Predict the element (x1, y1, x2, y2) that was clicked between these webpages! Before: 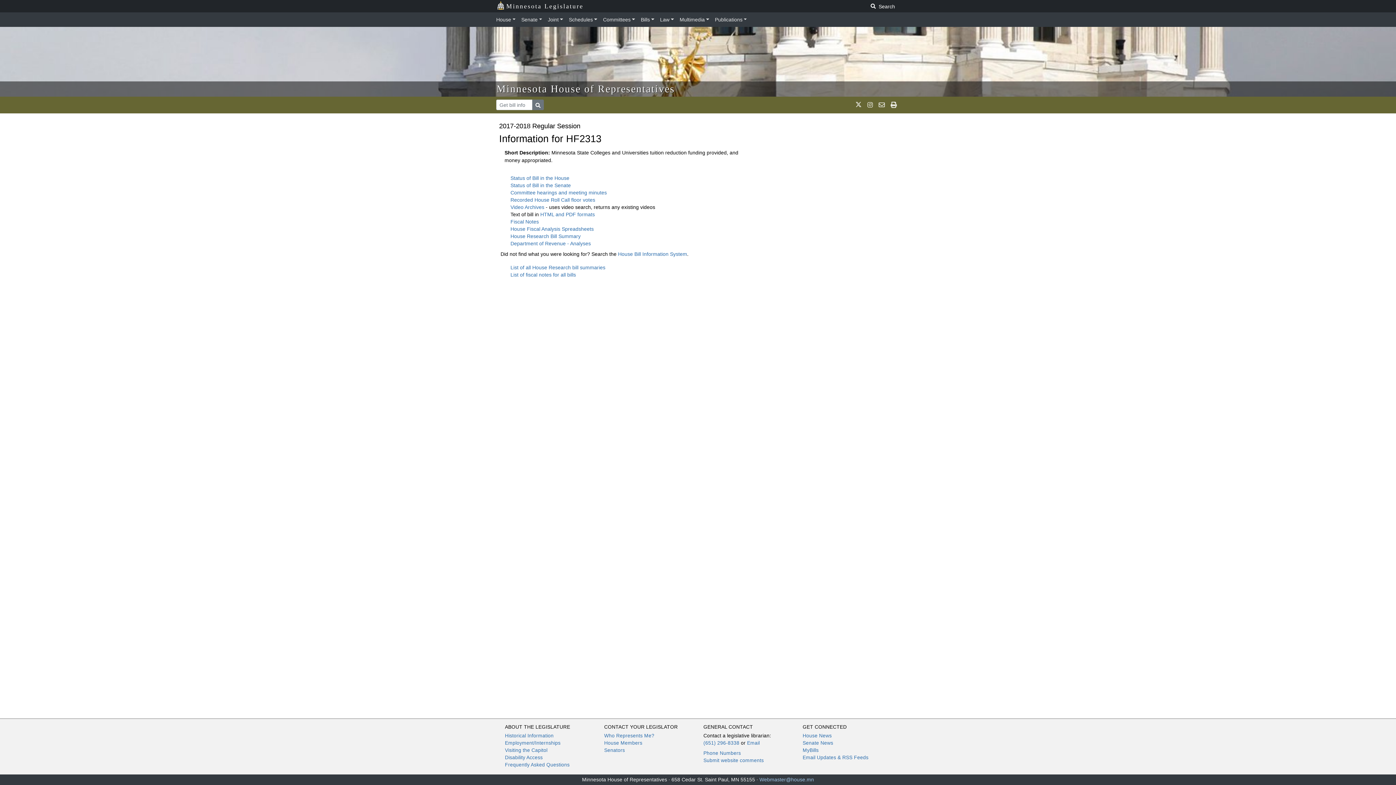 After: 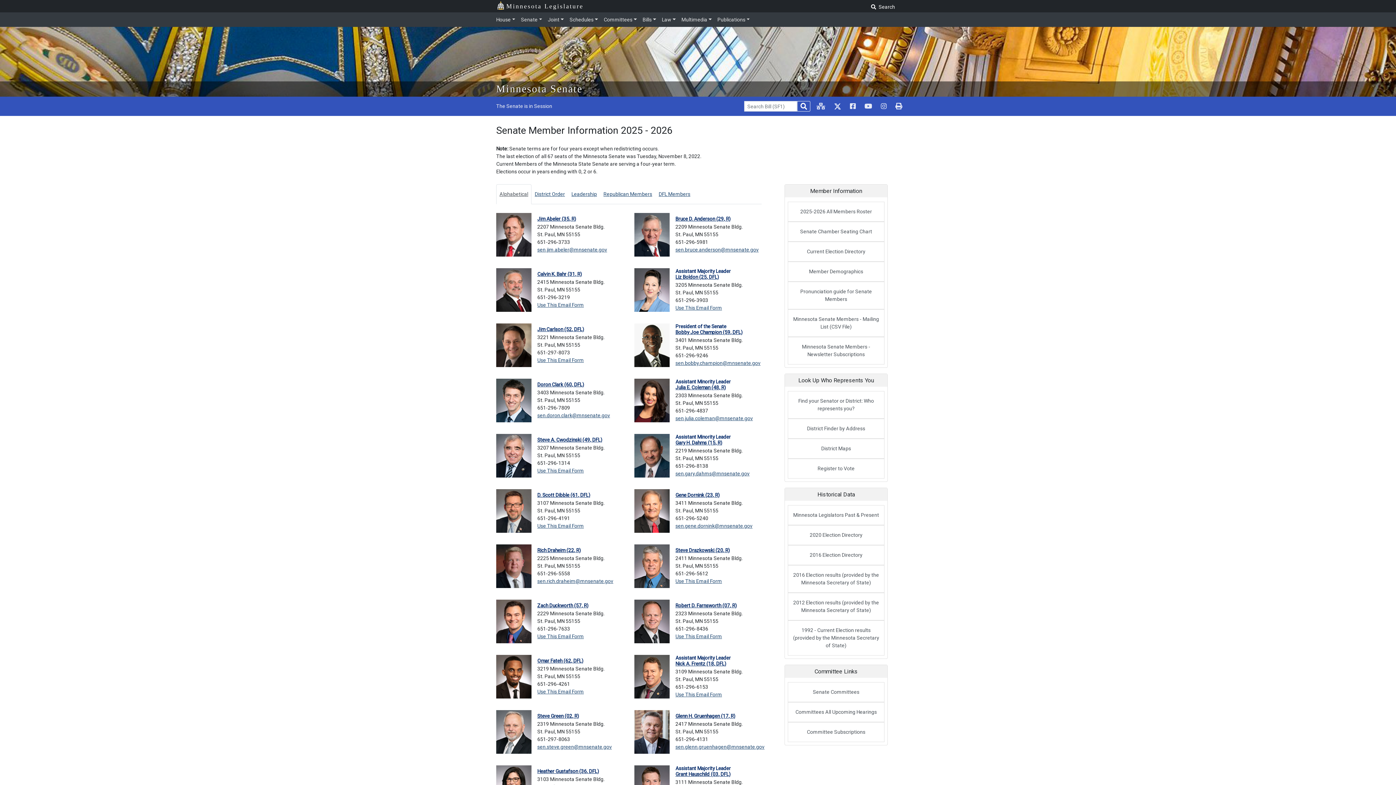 Action: bbox: (604, 748, 625, 753) label: Senators